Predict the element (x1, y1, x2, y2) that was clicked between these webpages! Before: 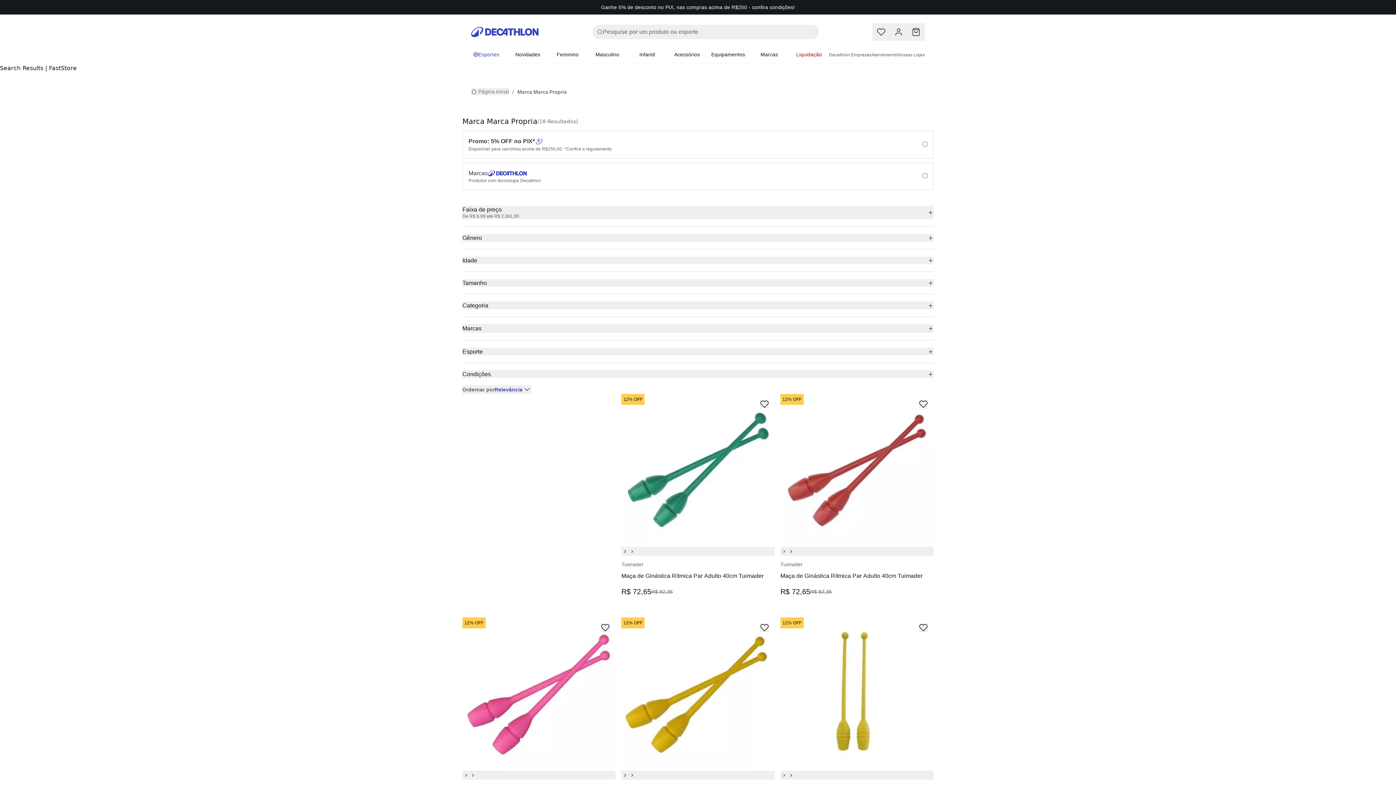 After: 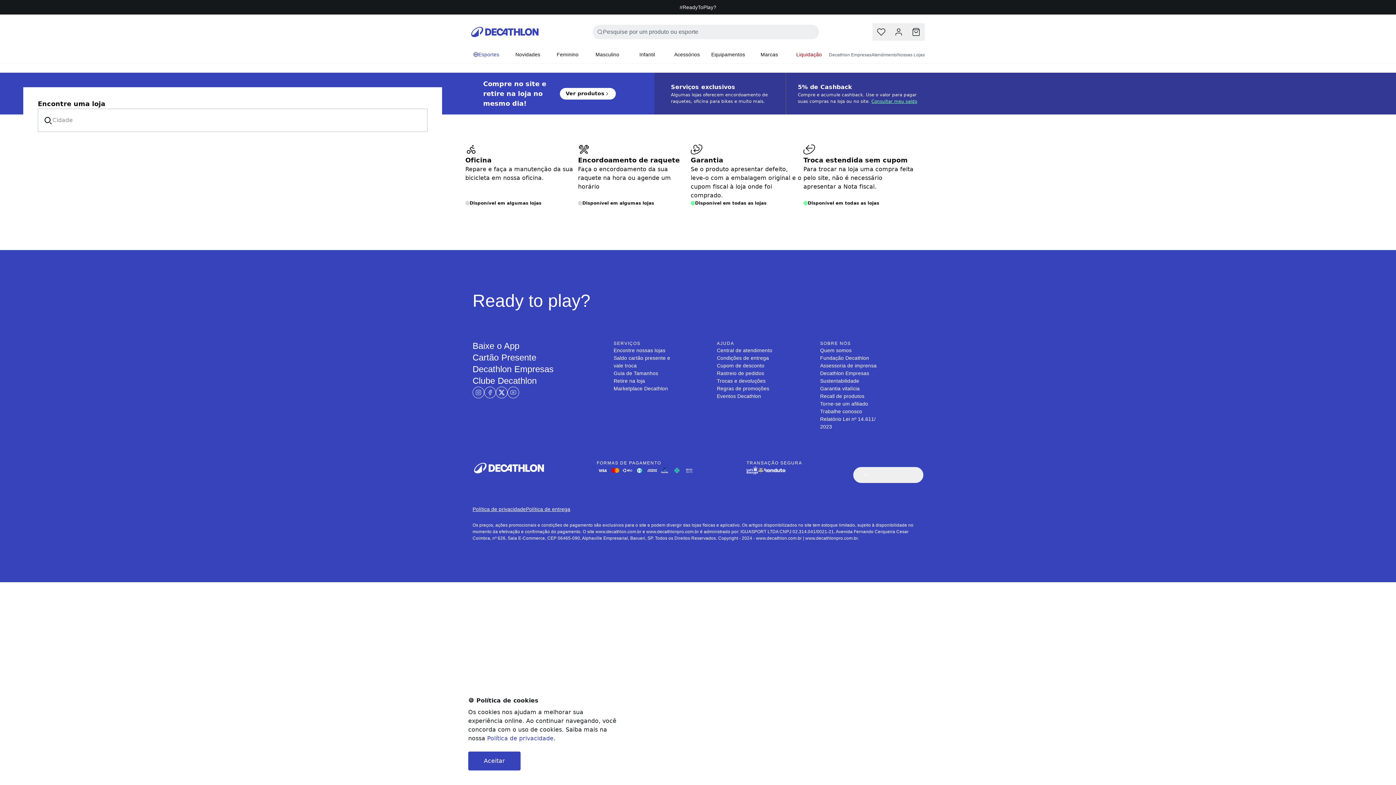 Action: label: Nossas Lojas bbox: (897, 51, 925, 58)